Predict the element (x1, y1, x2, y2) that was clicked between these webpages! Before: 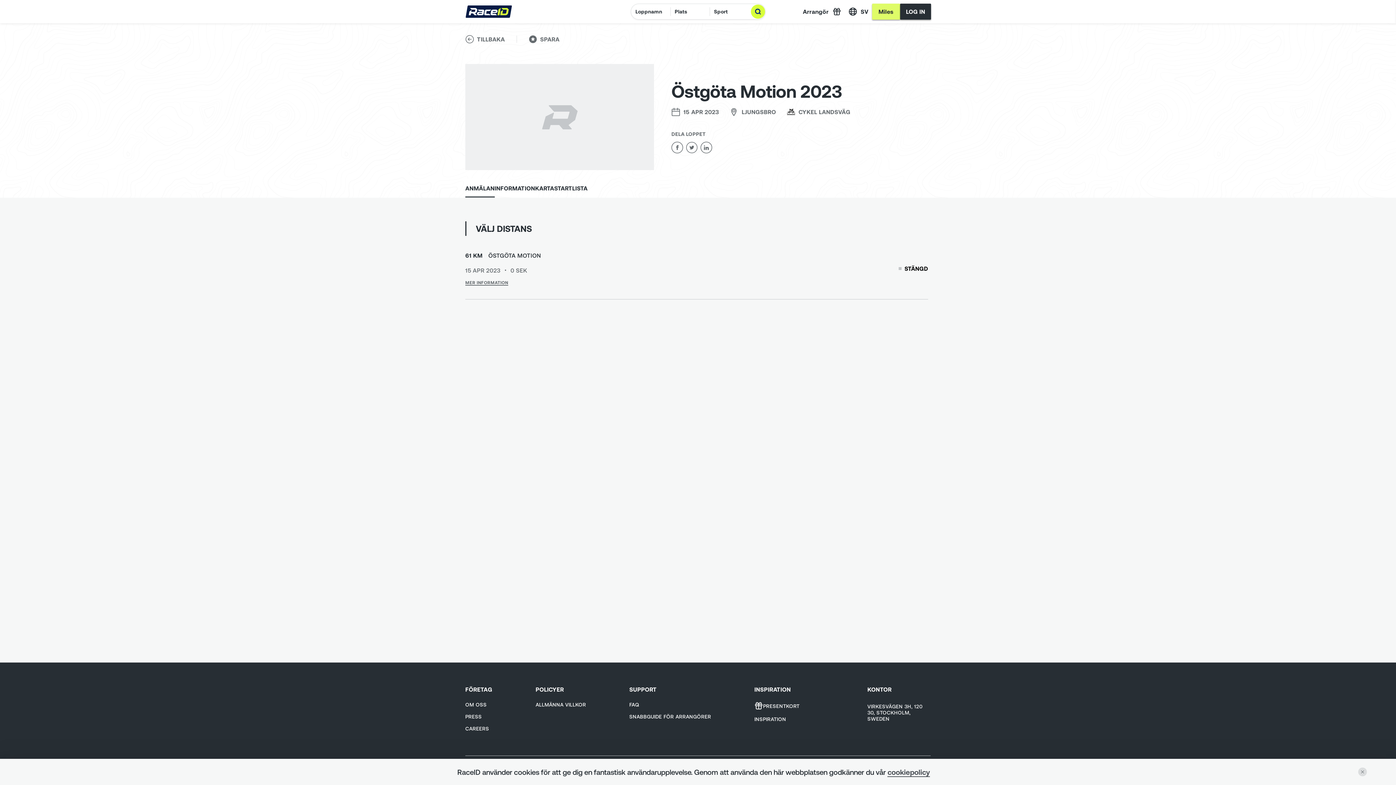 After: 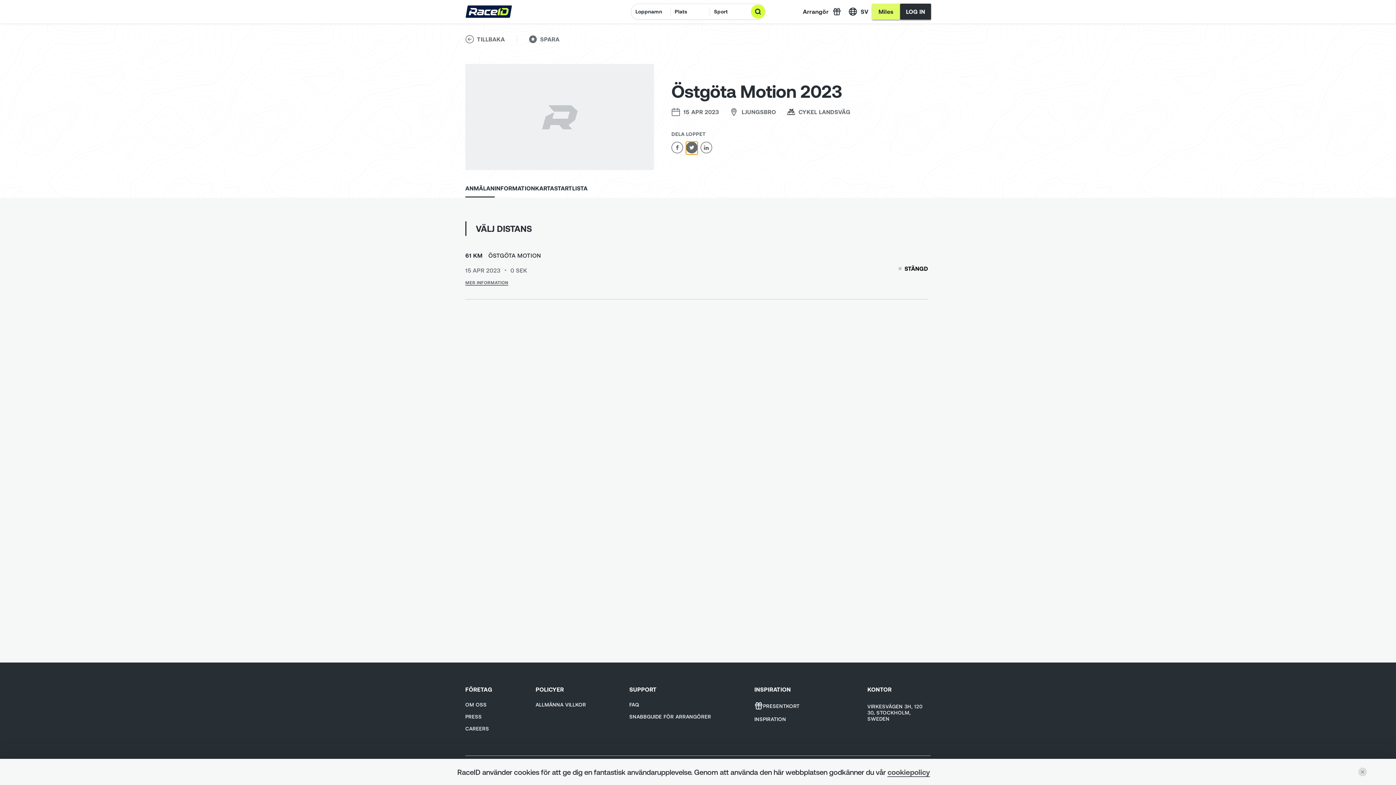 Action: label: twitter bbox: (686, 141, 697, 153)